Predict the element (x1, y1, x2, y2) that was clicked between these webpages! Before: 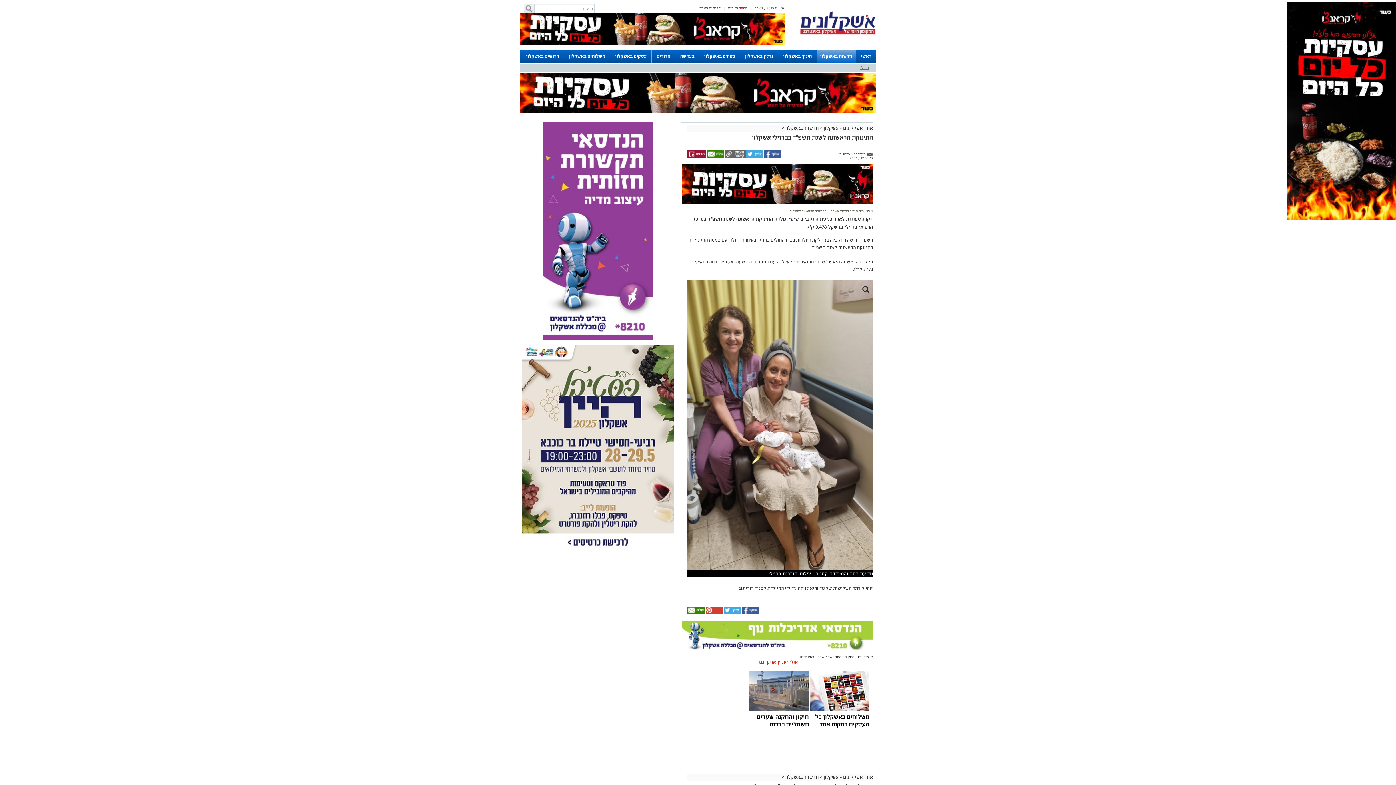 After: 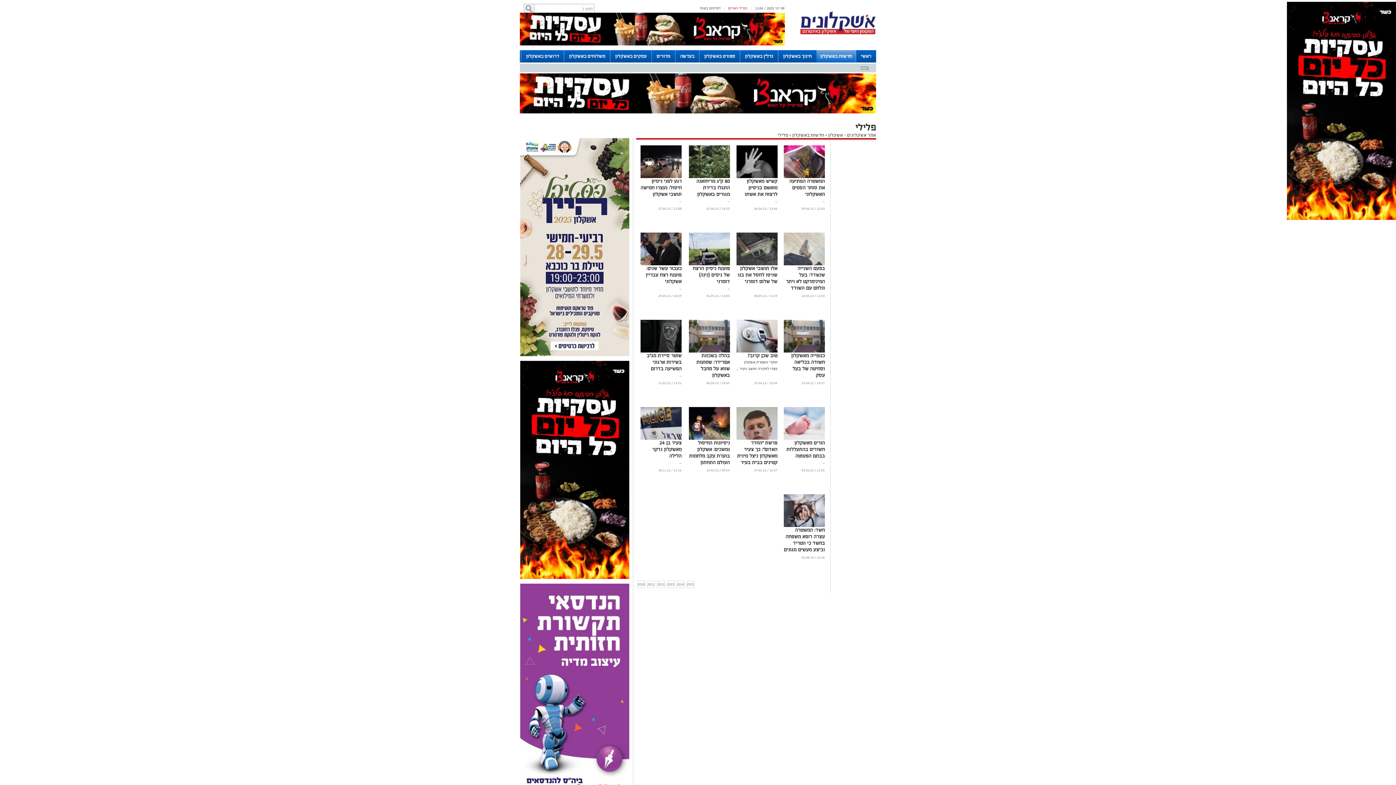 Action: bbox: (860, 65, 869, 70) label: פלילי